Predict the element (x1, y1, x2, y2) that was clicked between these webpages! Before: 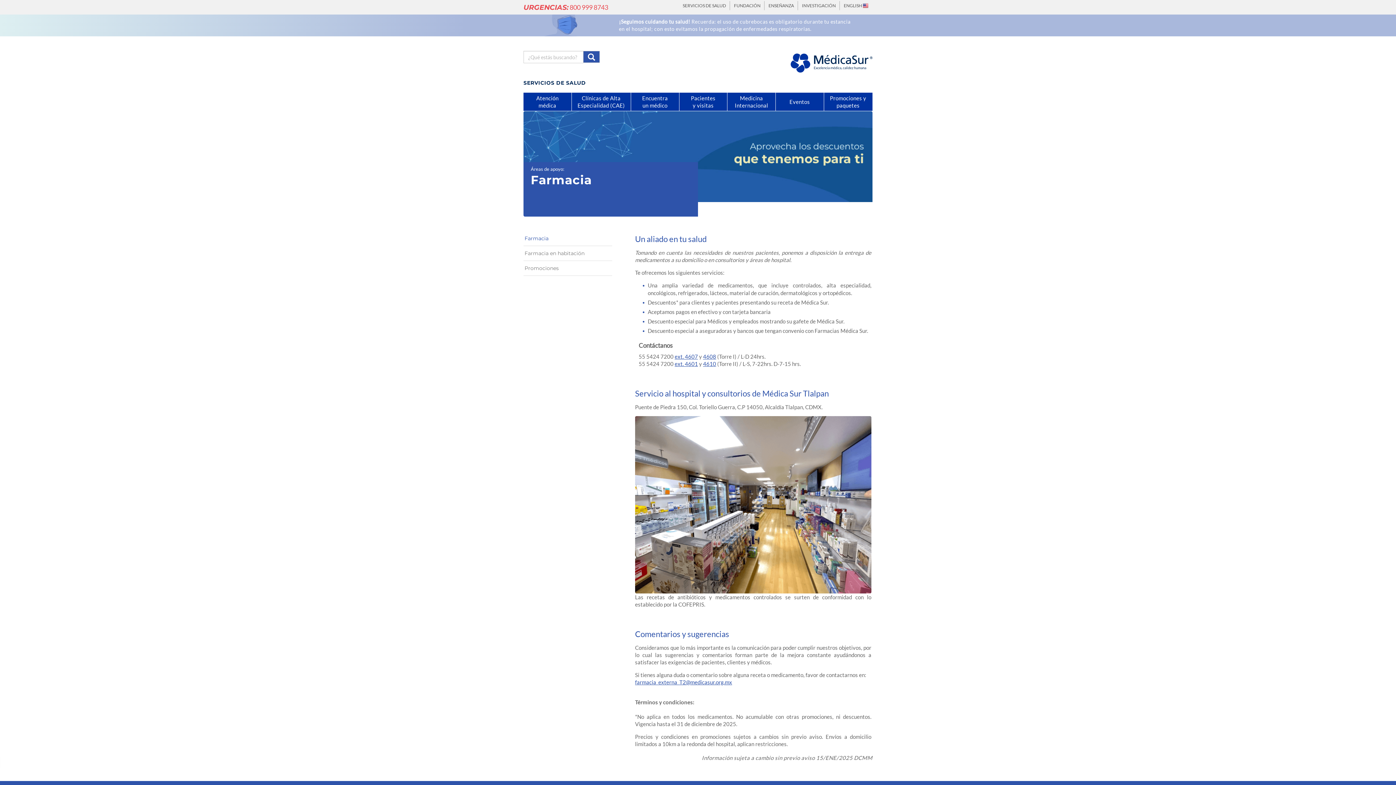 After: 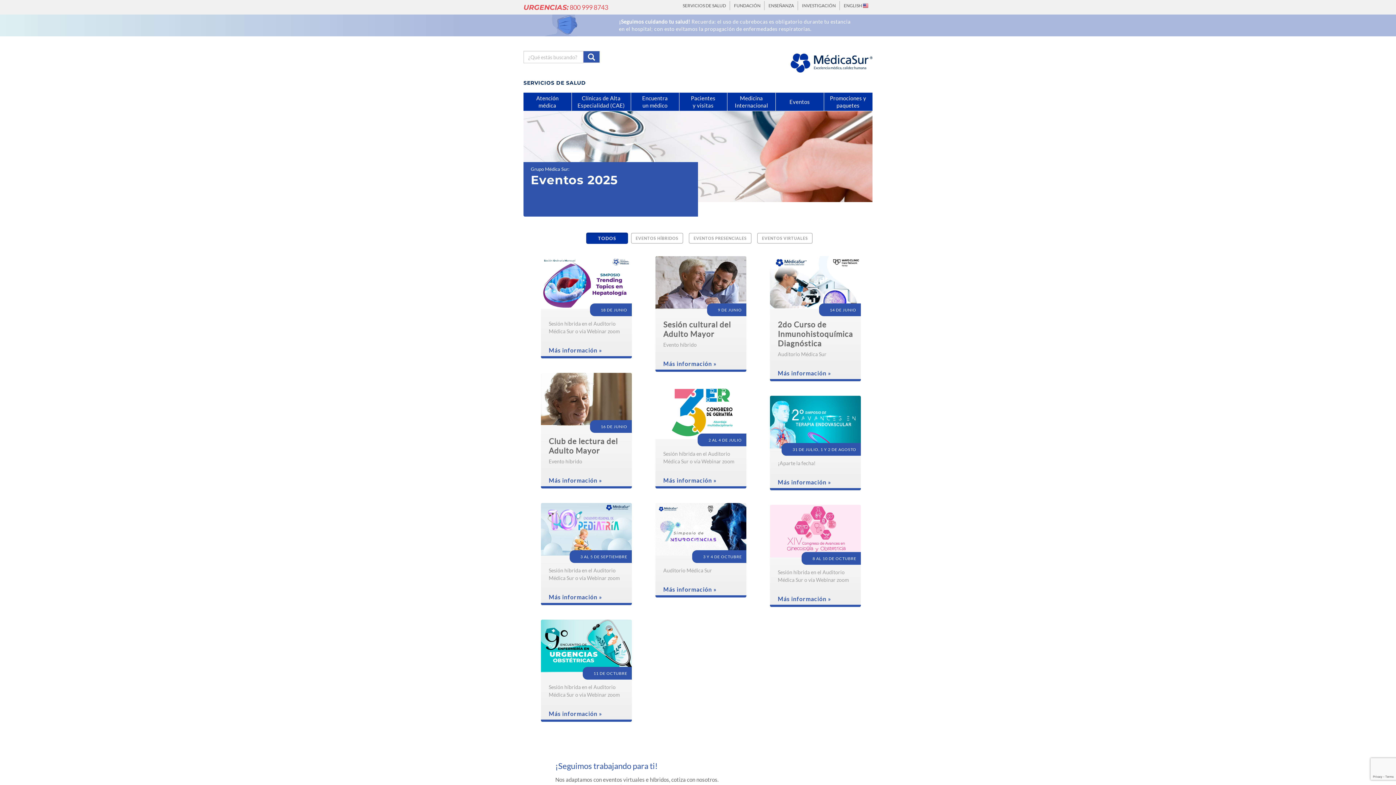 Action: label: Eventos bbox: (775, 92, 823, 110)